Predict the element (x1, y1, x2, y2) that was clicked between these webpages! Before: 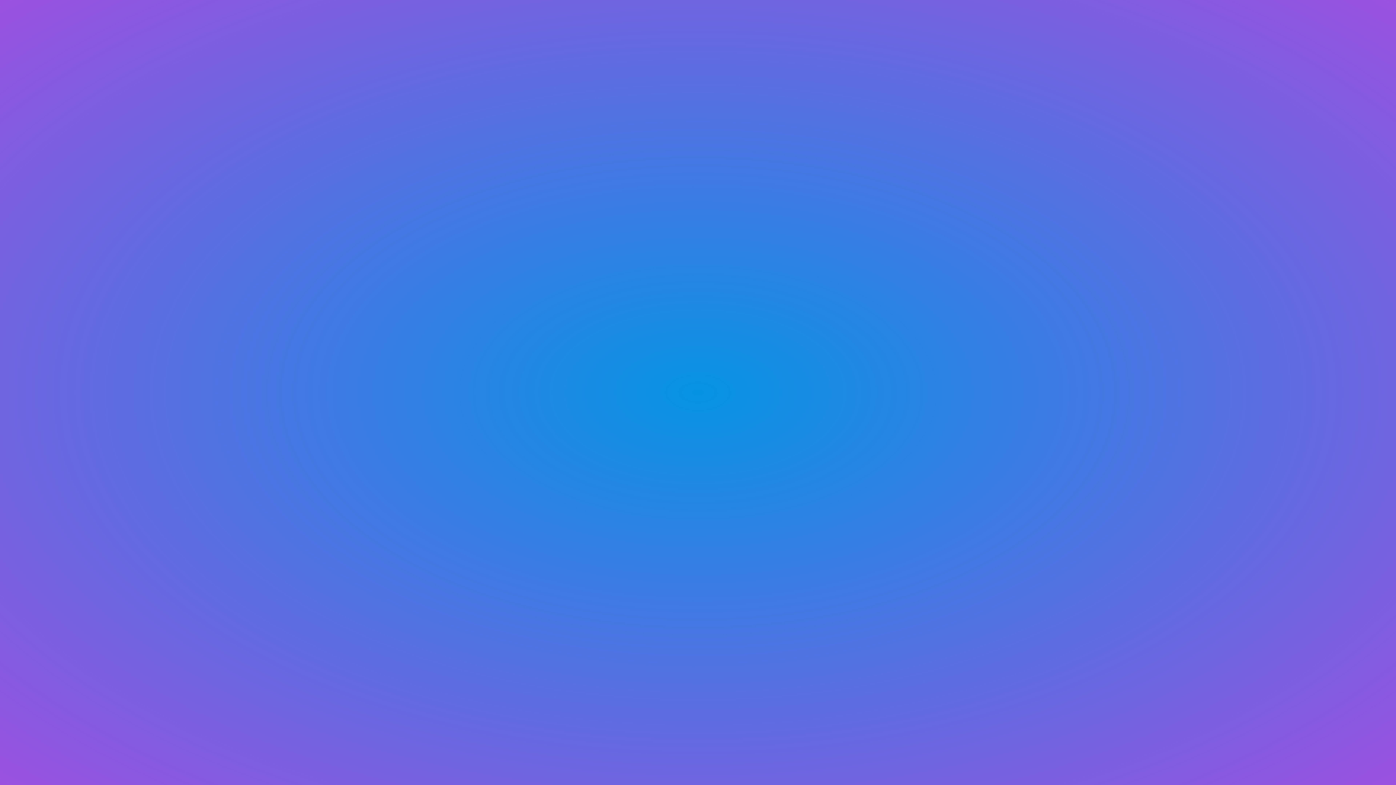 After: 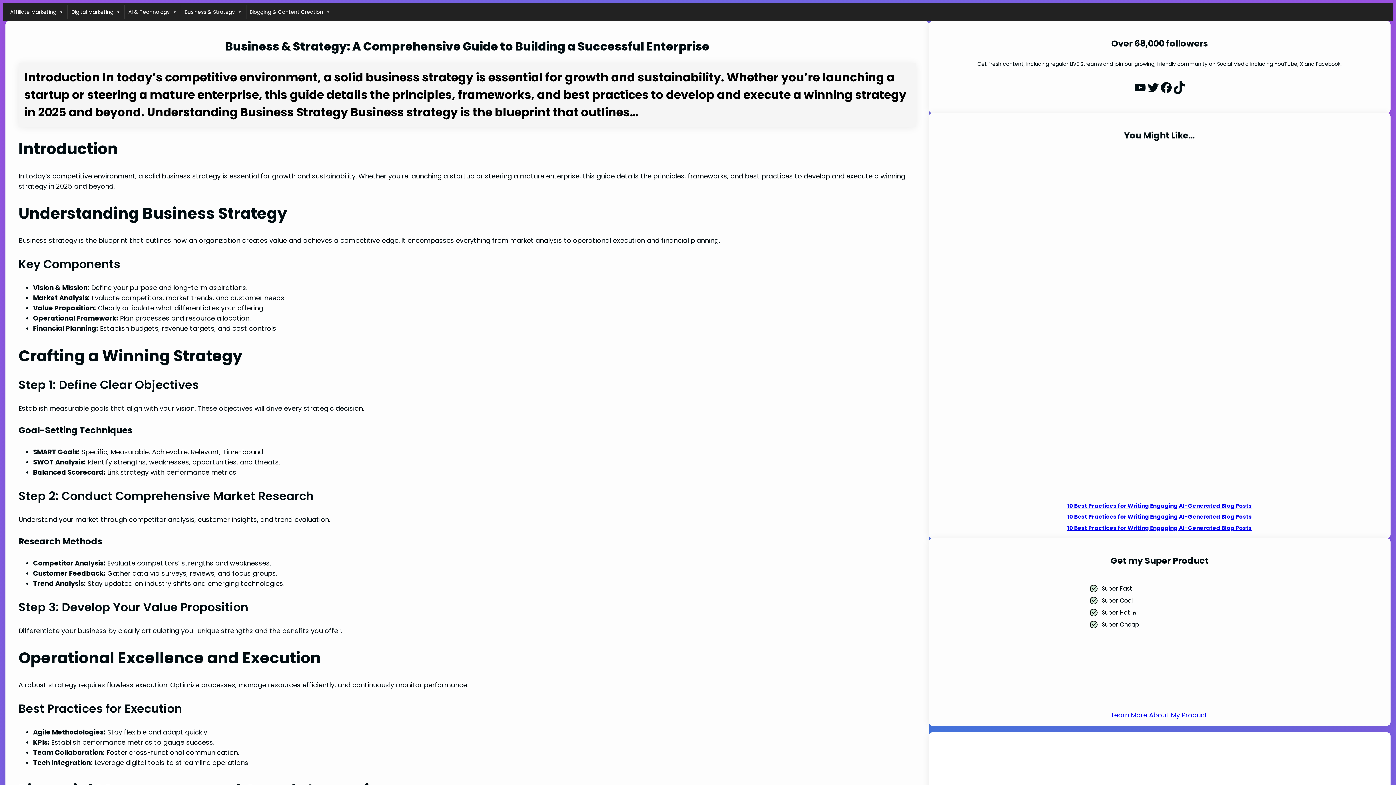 Action: bbox: (9, 380, 45, 389) label: Read more